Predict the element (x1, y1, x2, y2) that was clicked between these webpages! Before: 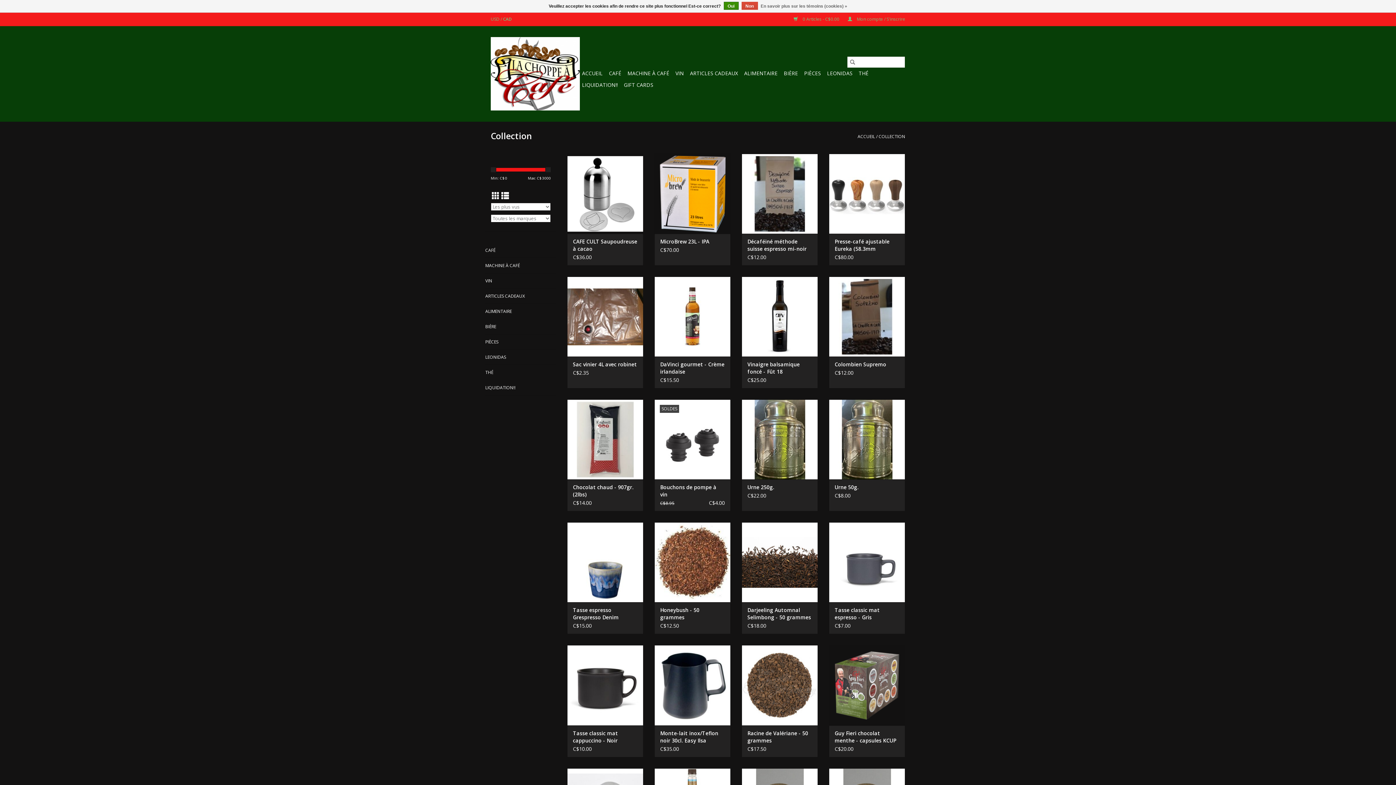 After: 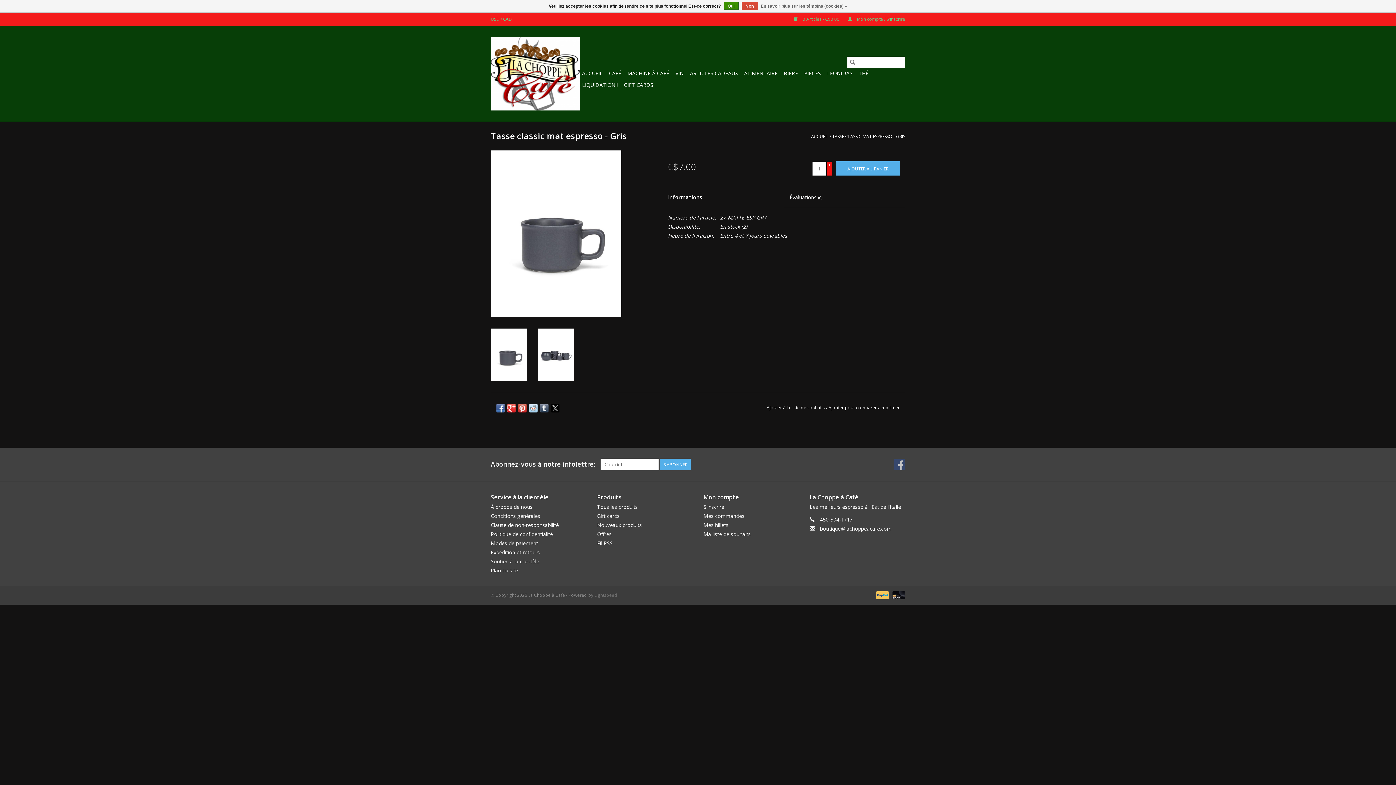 Action: label: Tasse classic mat espresso - Gris bbox: (834, 607, 899, 621)